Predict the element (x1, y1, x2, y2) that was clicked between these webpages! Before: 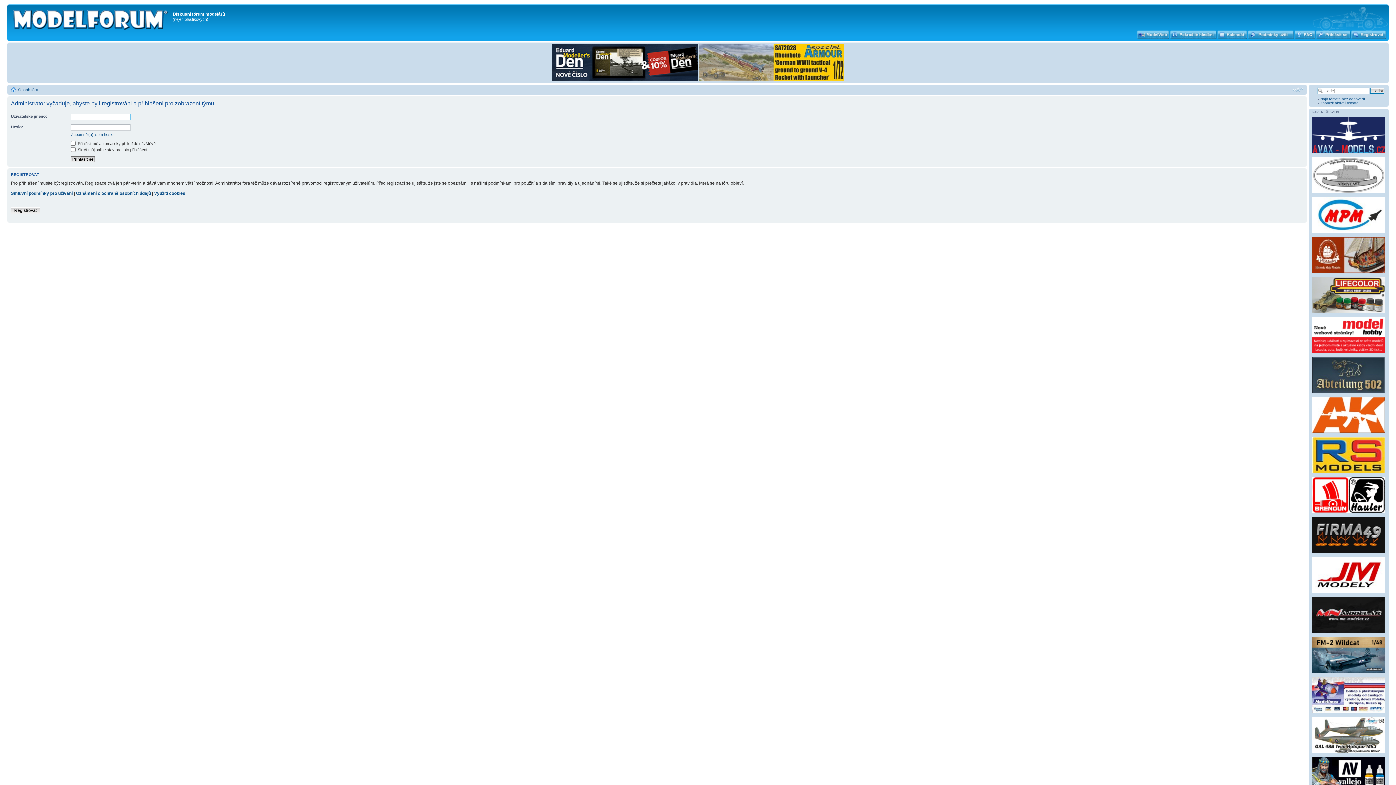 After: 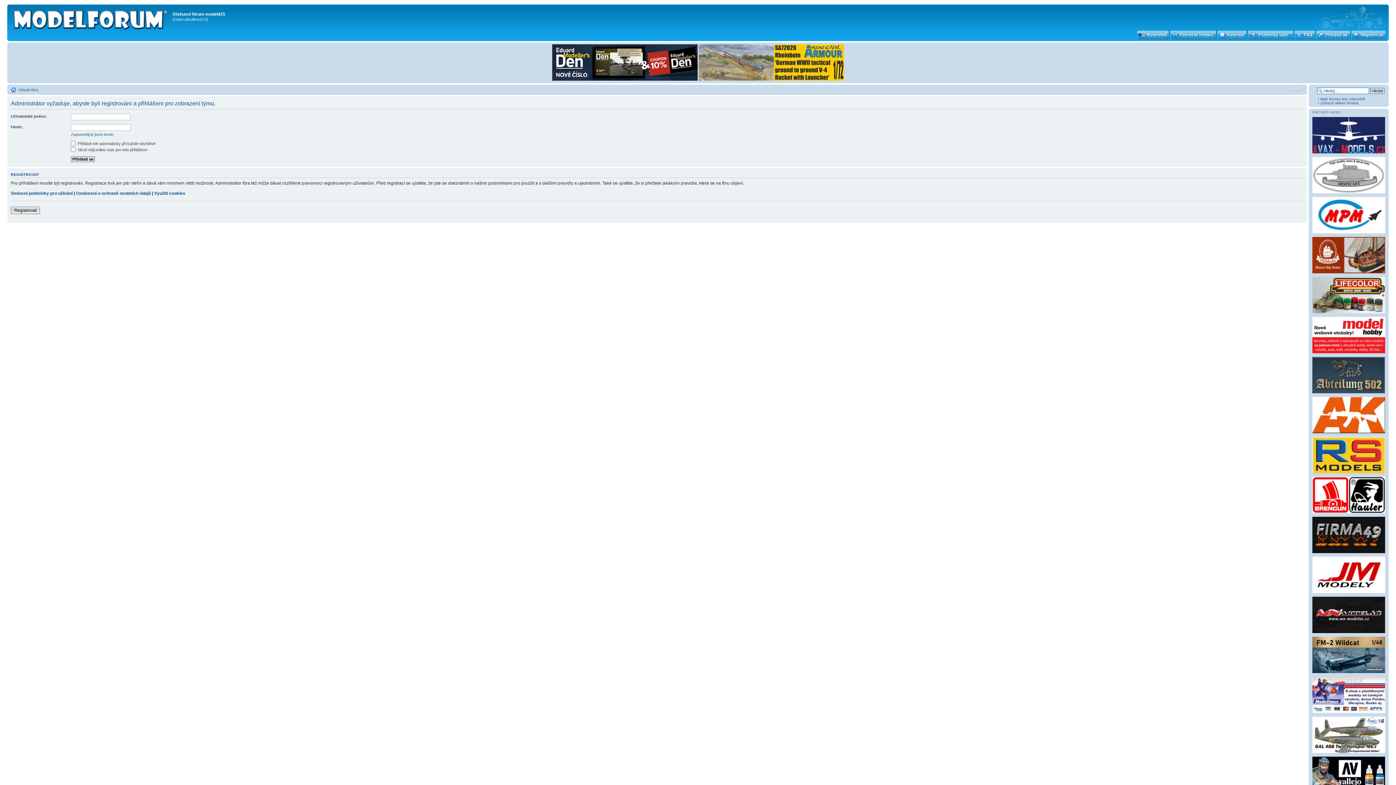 Action: bbox: (1312, 190, 1385, 194)